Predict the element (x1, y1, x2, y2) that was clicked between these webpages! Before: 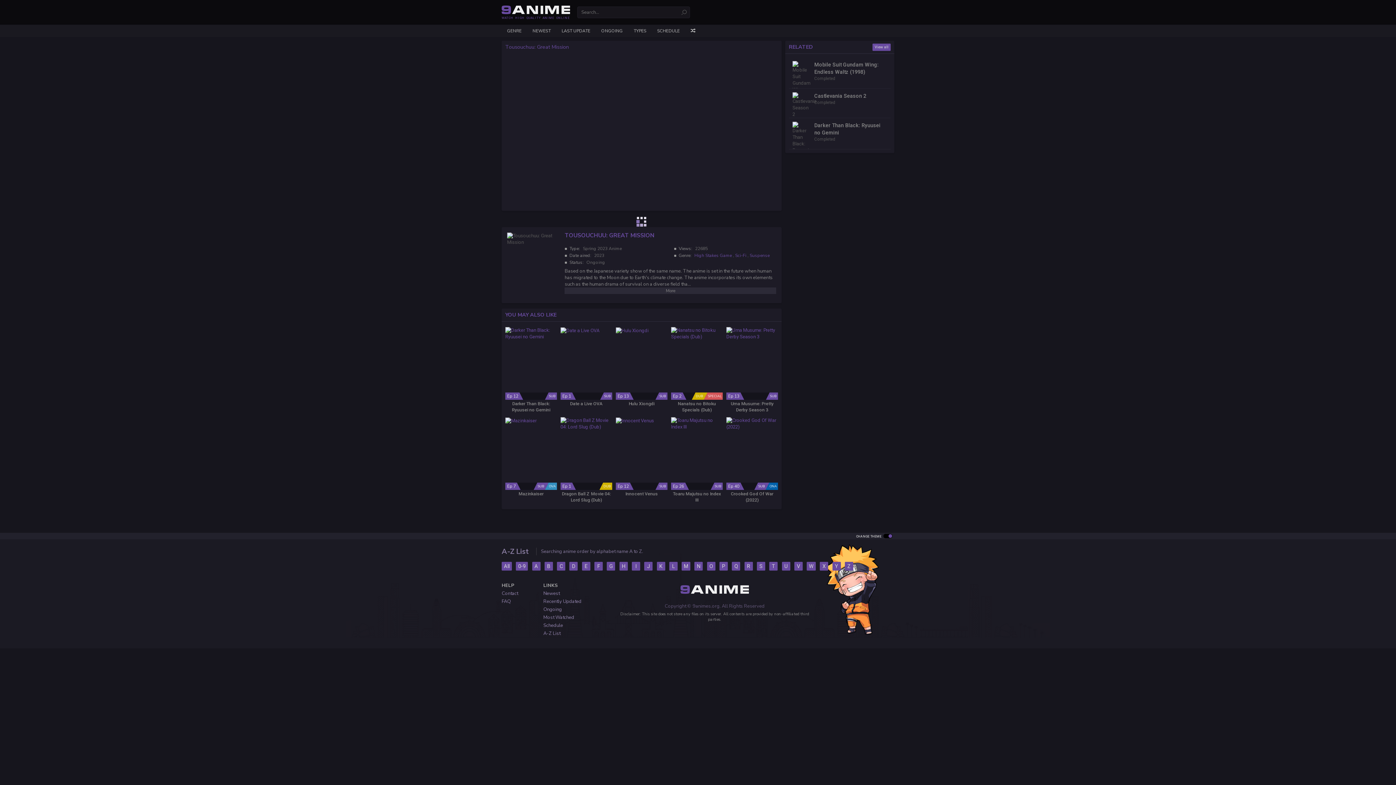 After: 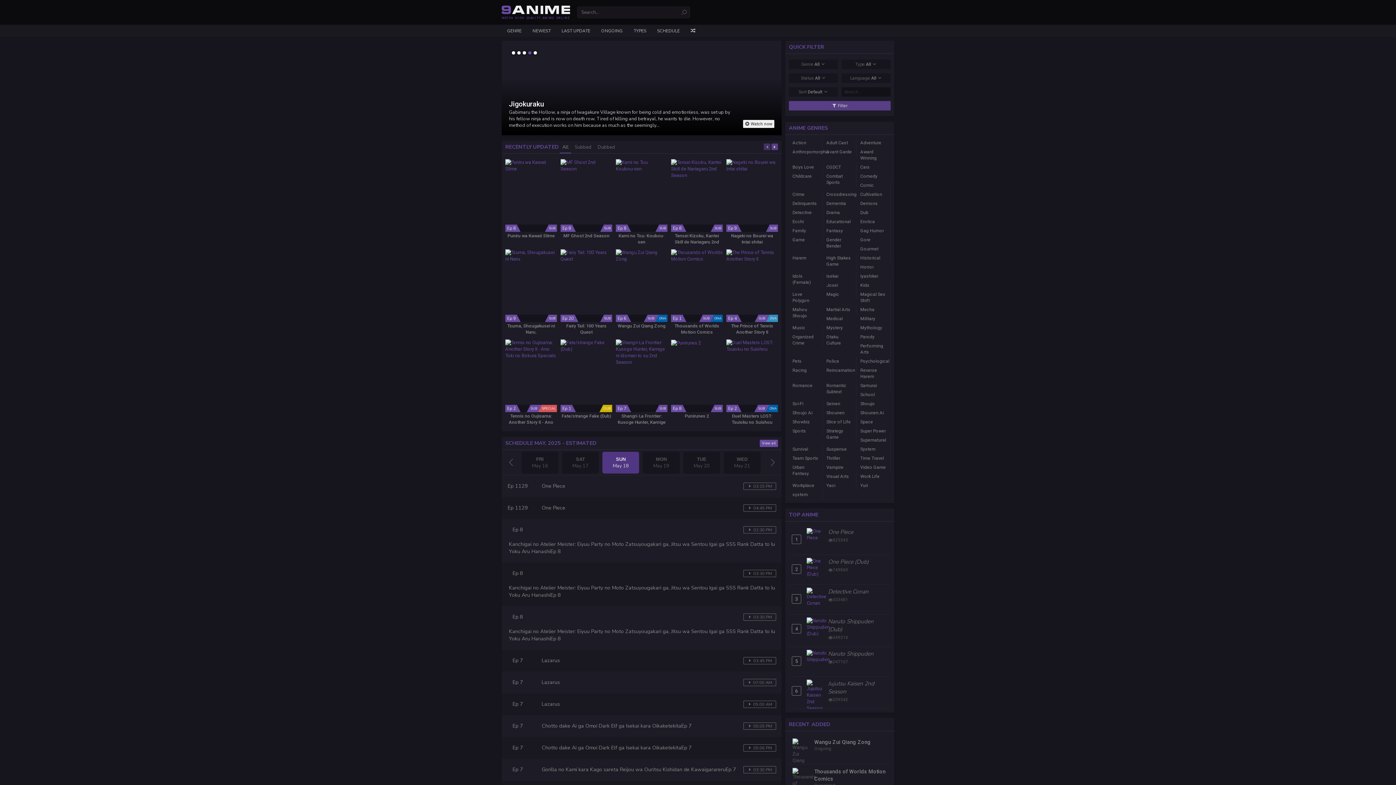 Action: bbox: (678, 6, 690, 18)